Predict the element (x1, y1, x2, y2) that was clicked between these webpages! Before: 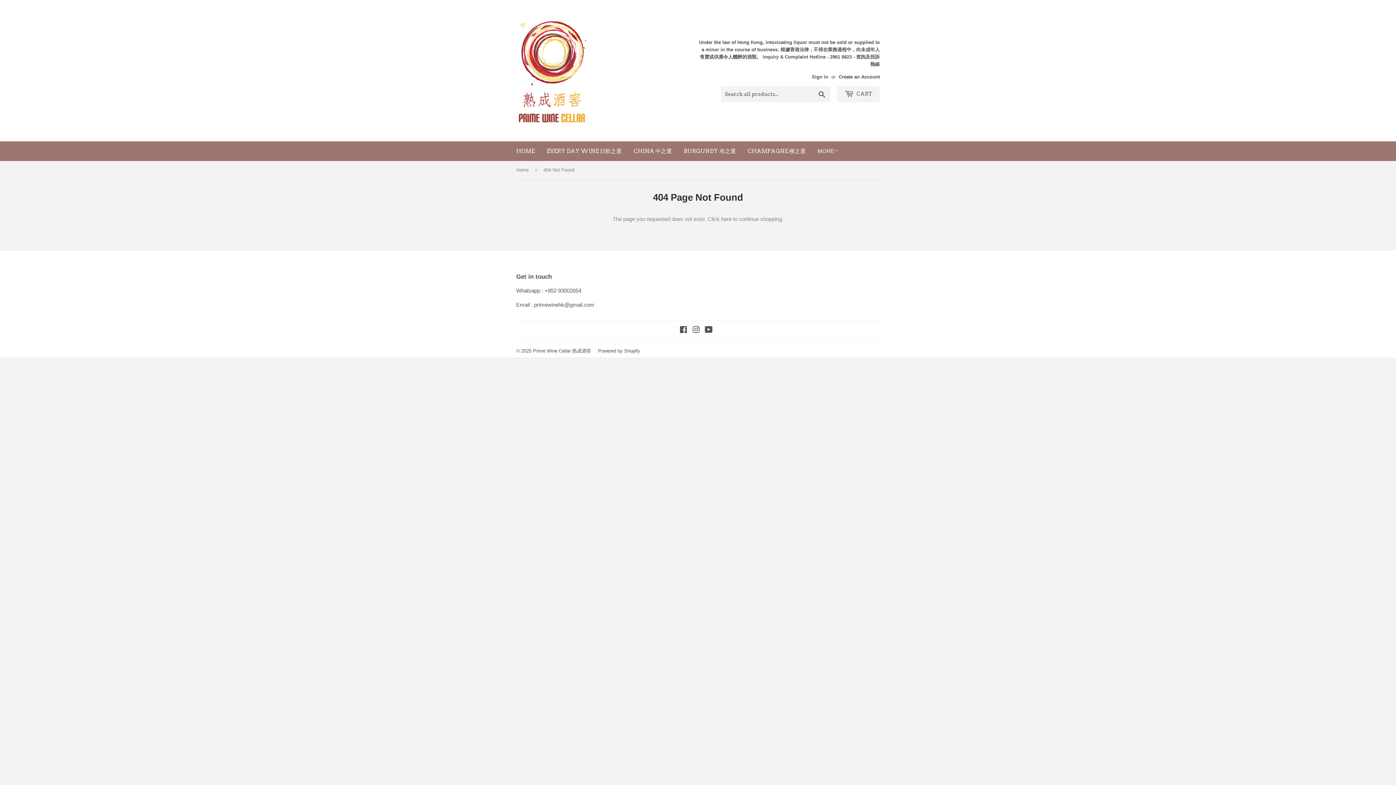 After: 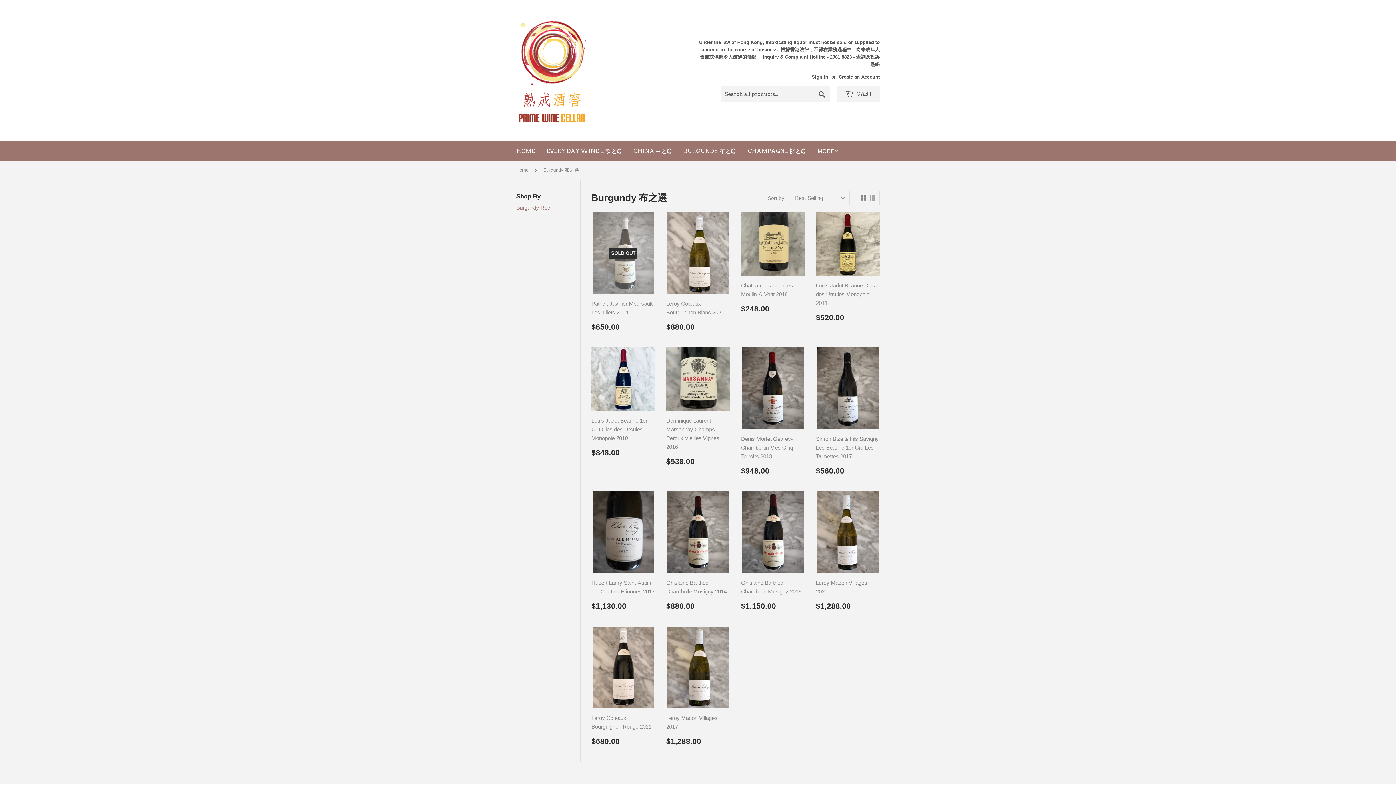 Action: bbox: (678, 141, 741, 161) label: BURGUNDY 布之選